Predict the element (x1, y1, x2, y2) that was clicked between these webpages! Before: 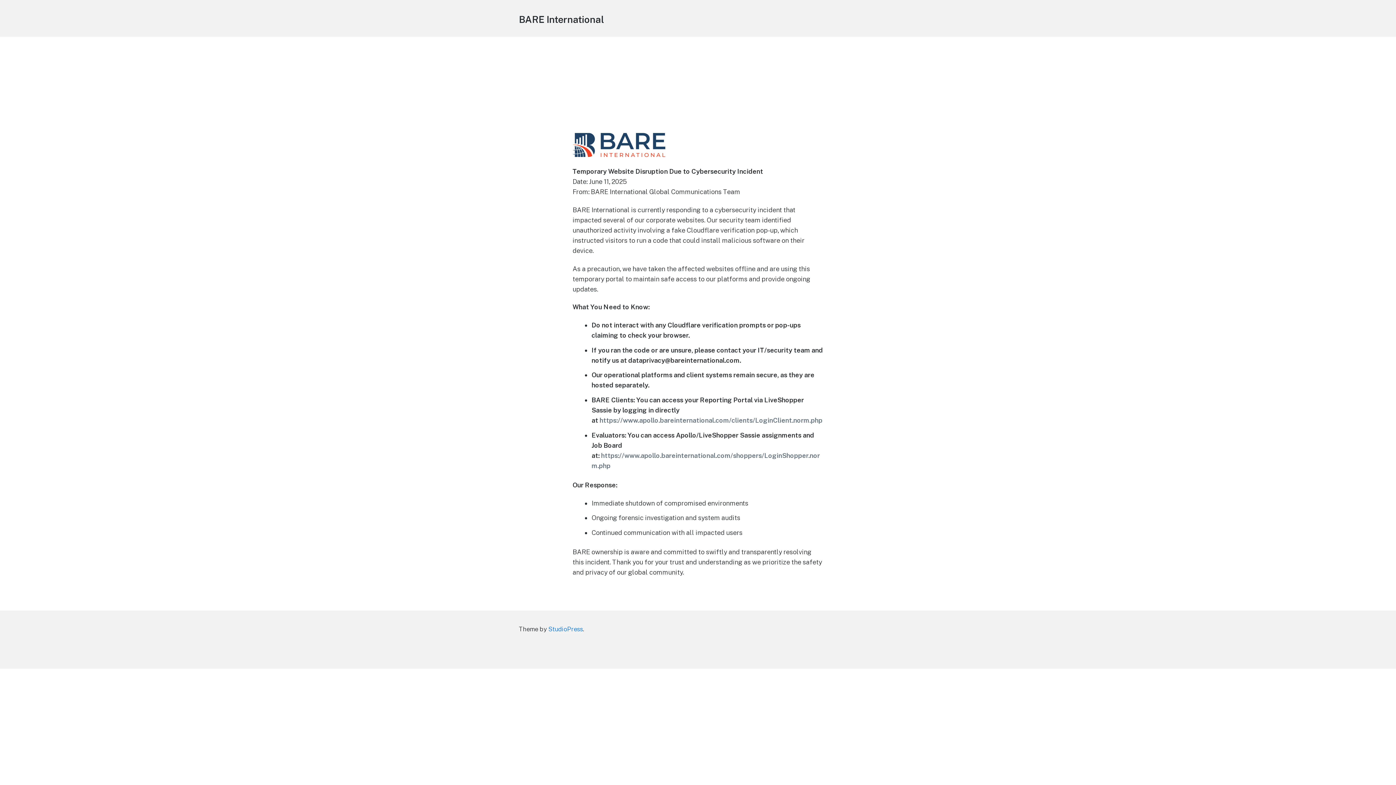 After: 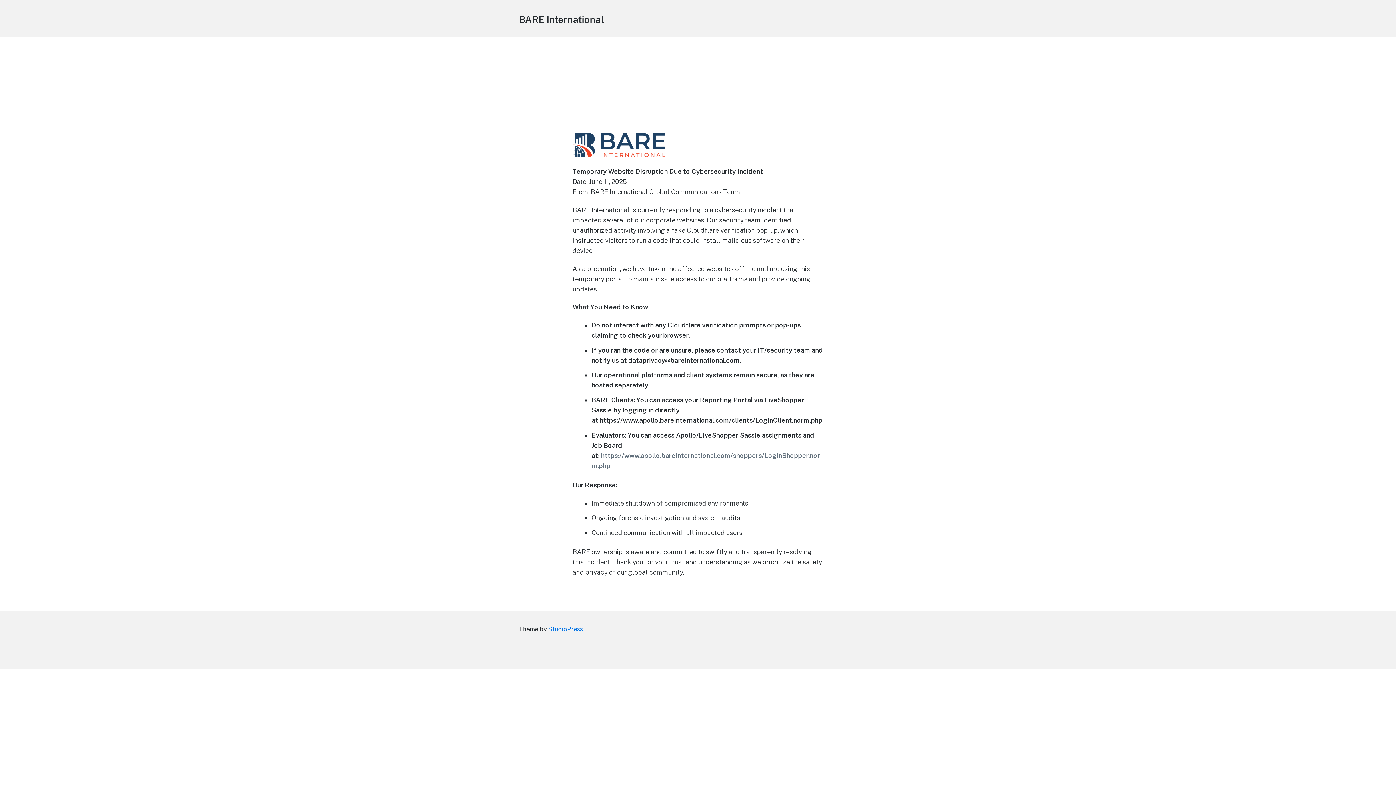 Action: label: https://www.apollo.bareinternational.com/clients/LoginClient.norm.php bbox: (599, 416, 822, 424)